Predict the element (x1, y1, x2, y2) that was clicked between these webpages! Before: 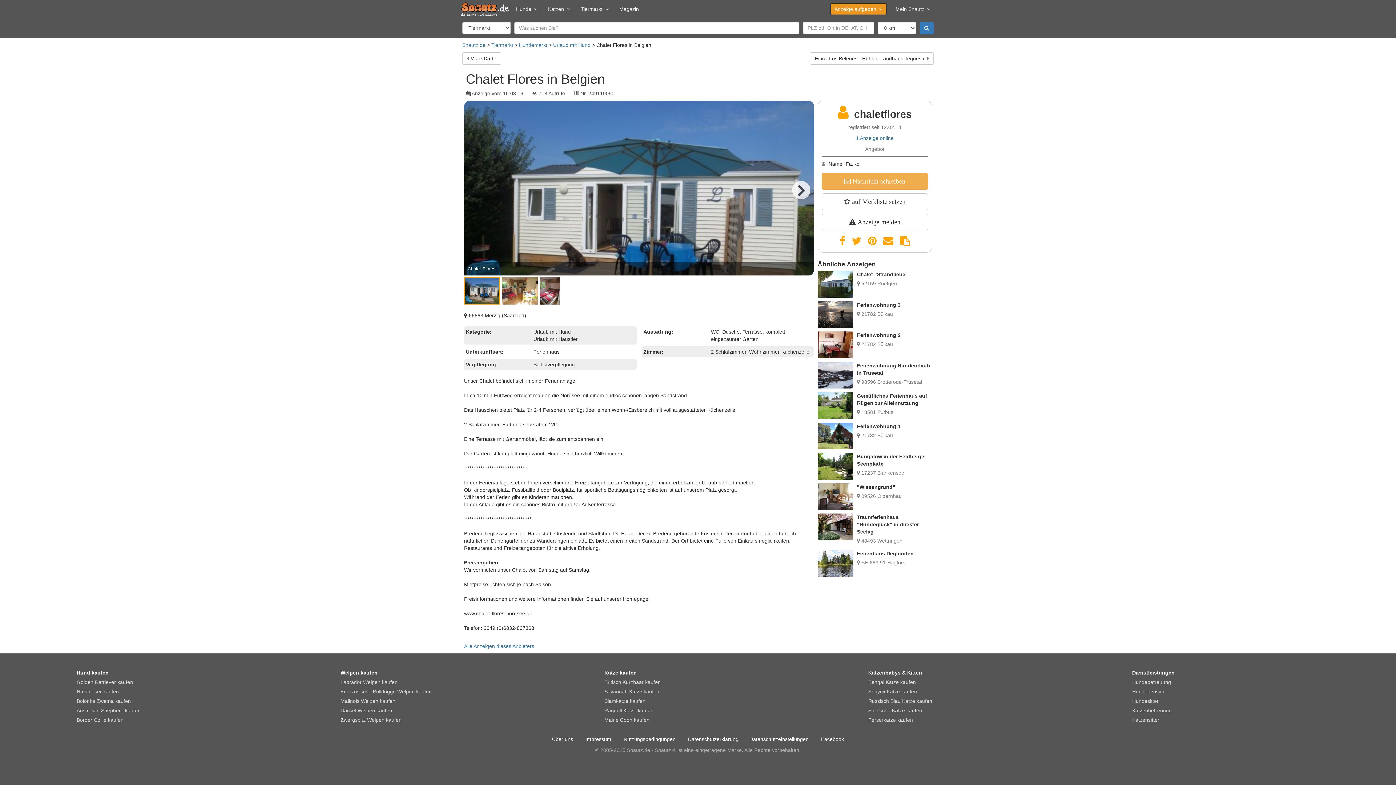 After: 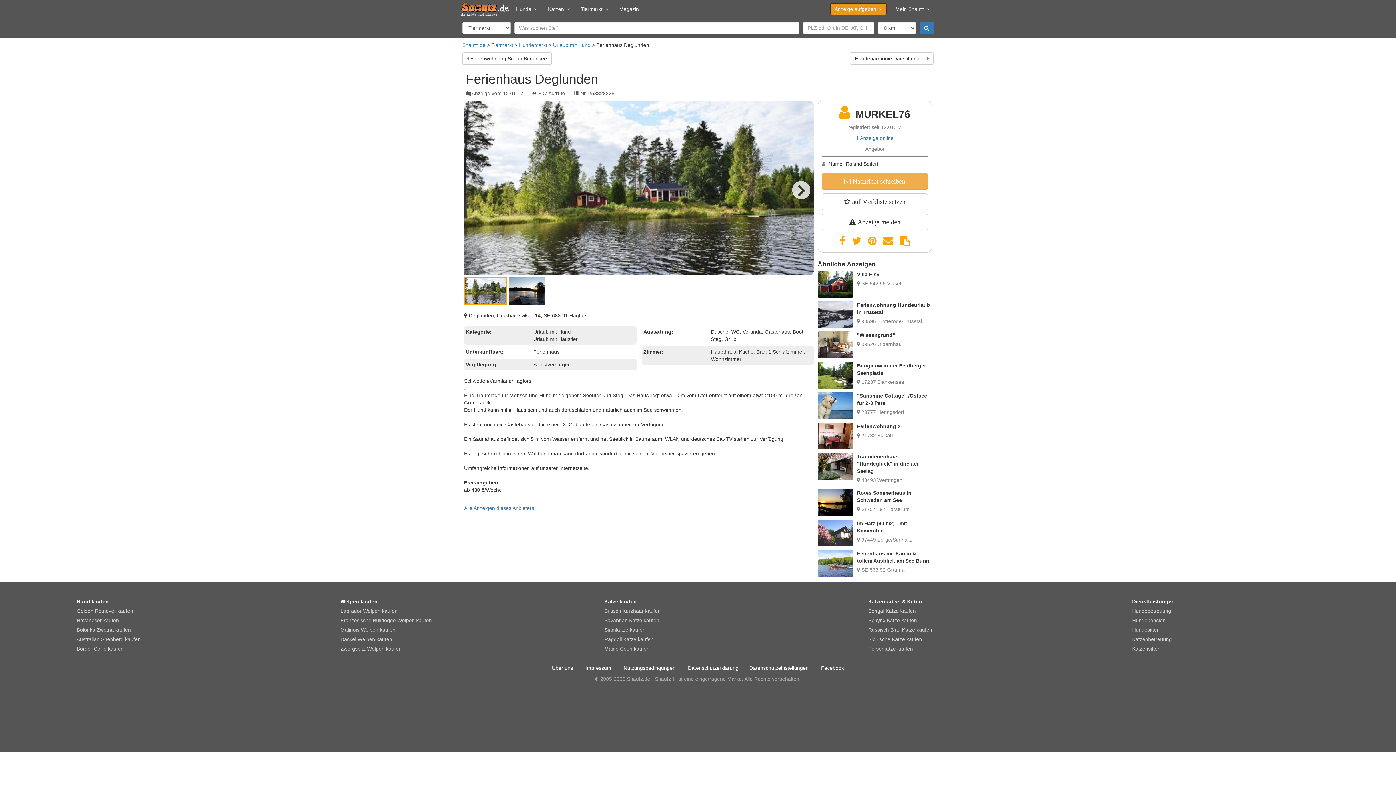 Action: bbox: (816, 548, 934, 578) label: Ferienhaus Deglunden
 SE-683 91 Hagfors